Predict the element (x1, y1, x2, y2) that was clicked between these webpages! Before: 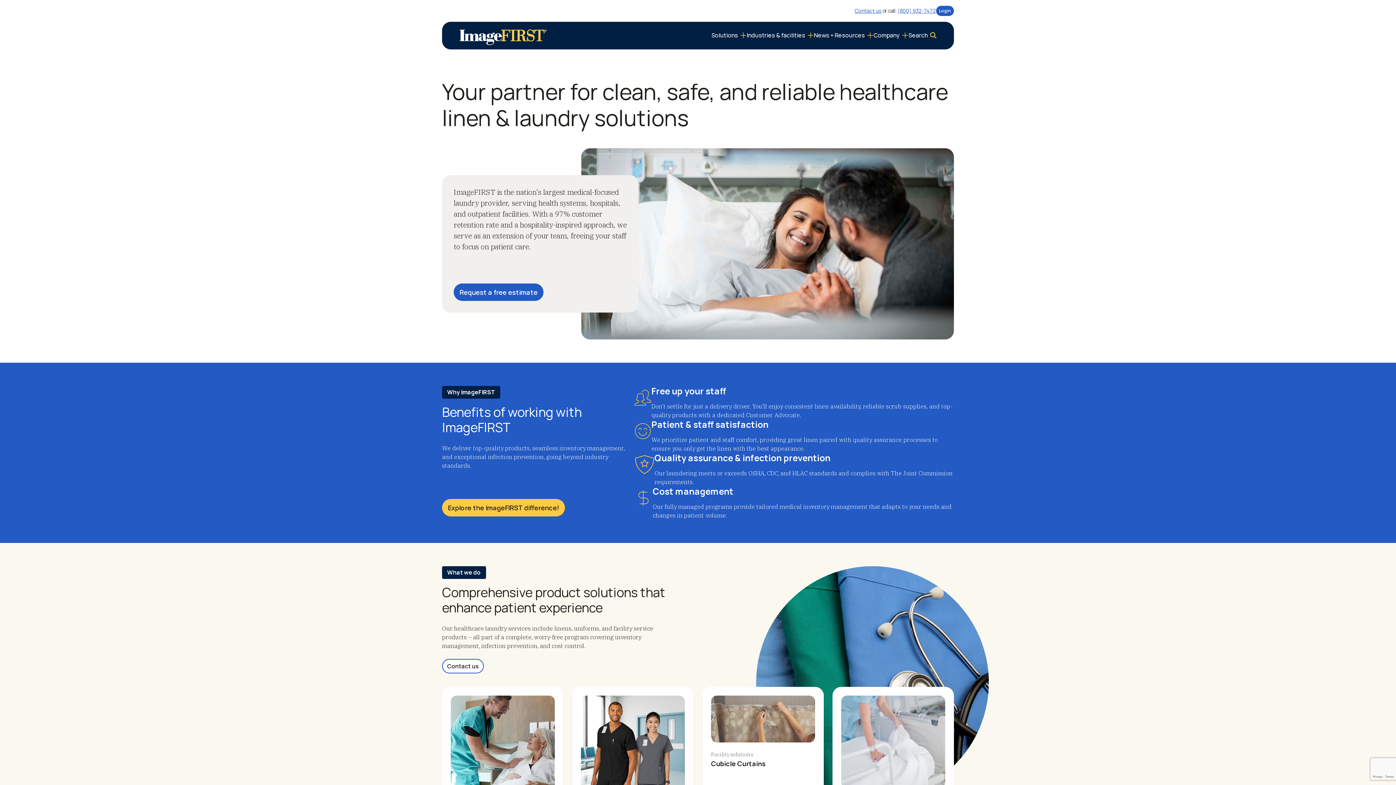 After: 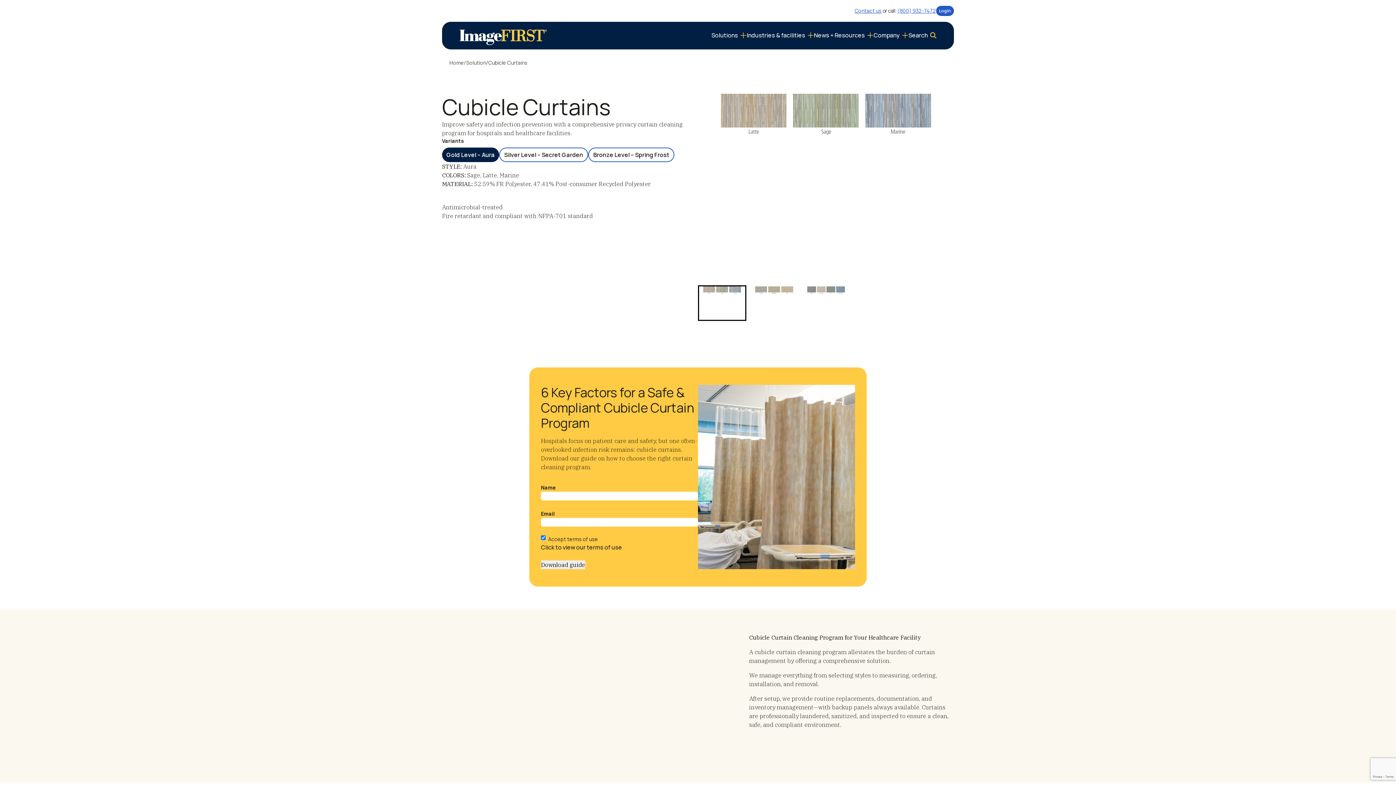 Action: label: Facility solutions

Cubicle Curtains bbox: (702, 687, 824, 835)